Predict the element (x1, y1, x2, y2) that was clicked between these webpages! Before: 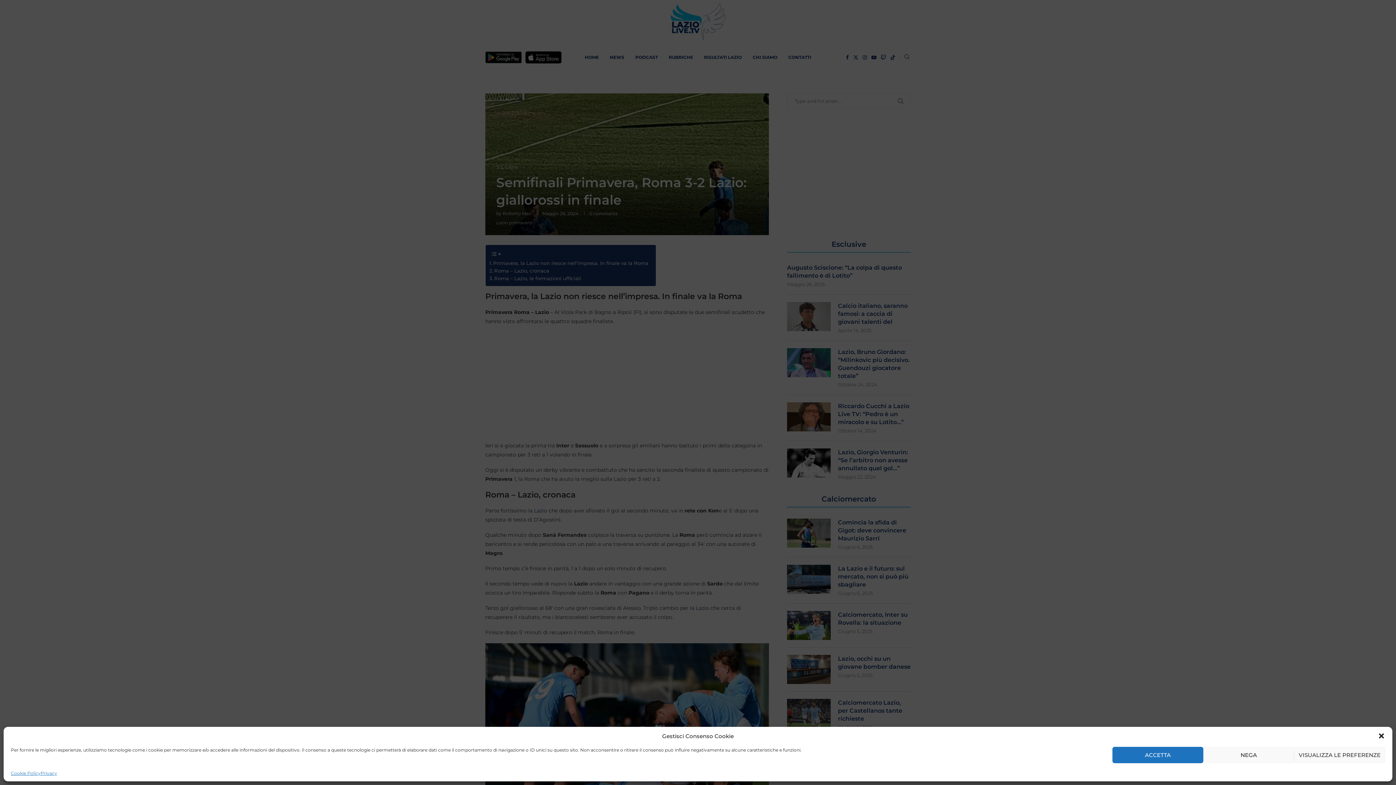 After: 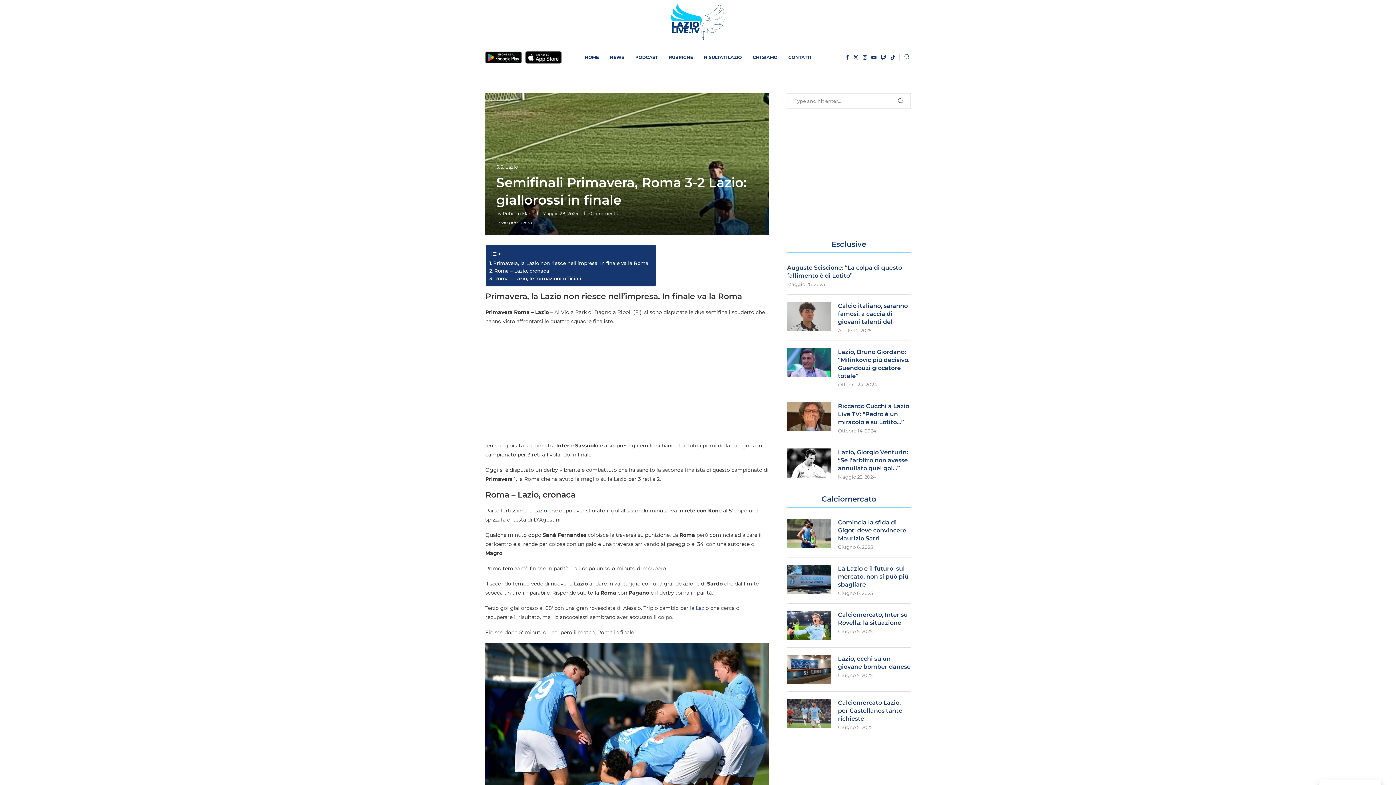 Action: bbox: (1203, 747, 1294, 763) label: NEGA